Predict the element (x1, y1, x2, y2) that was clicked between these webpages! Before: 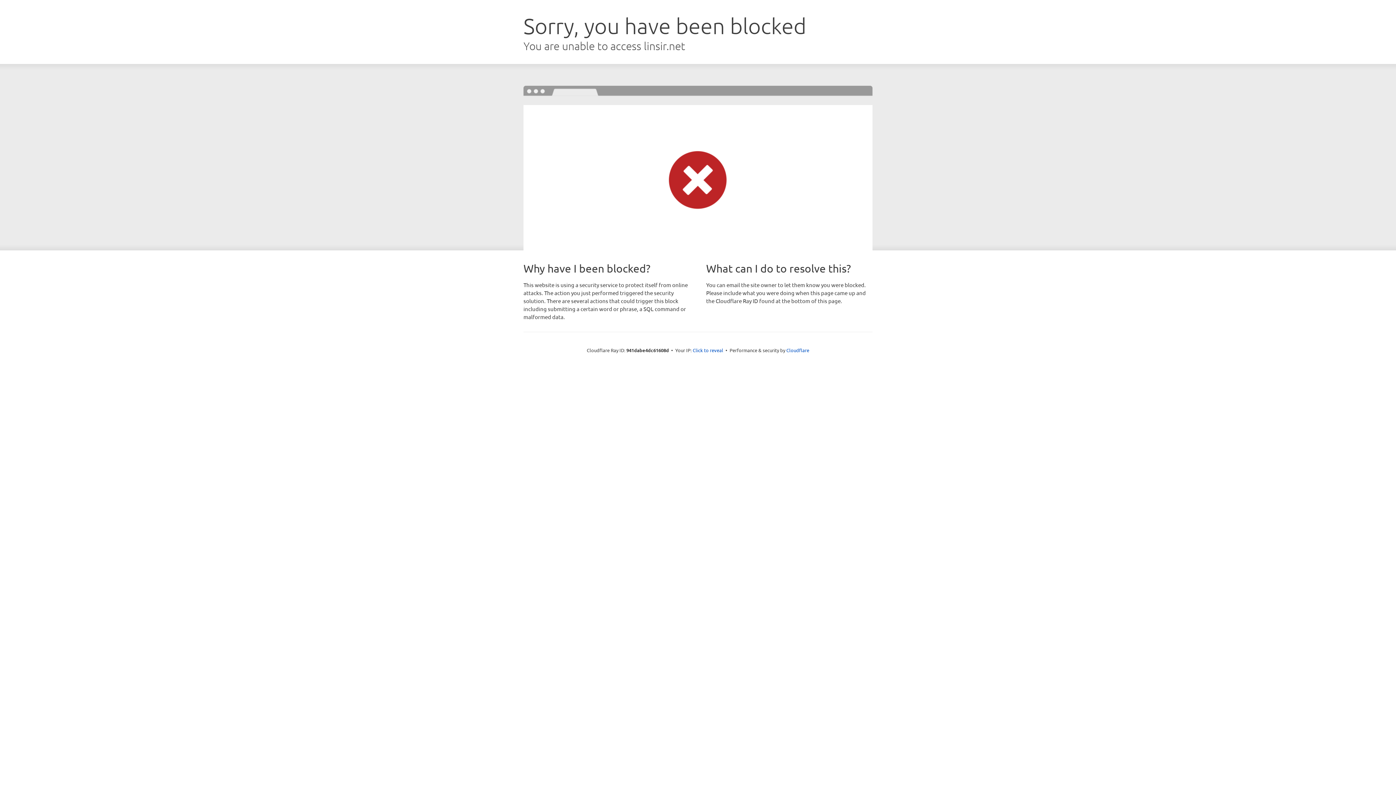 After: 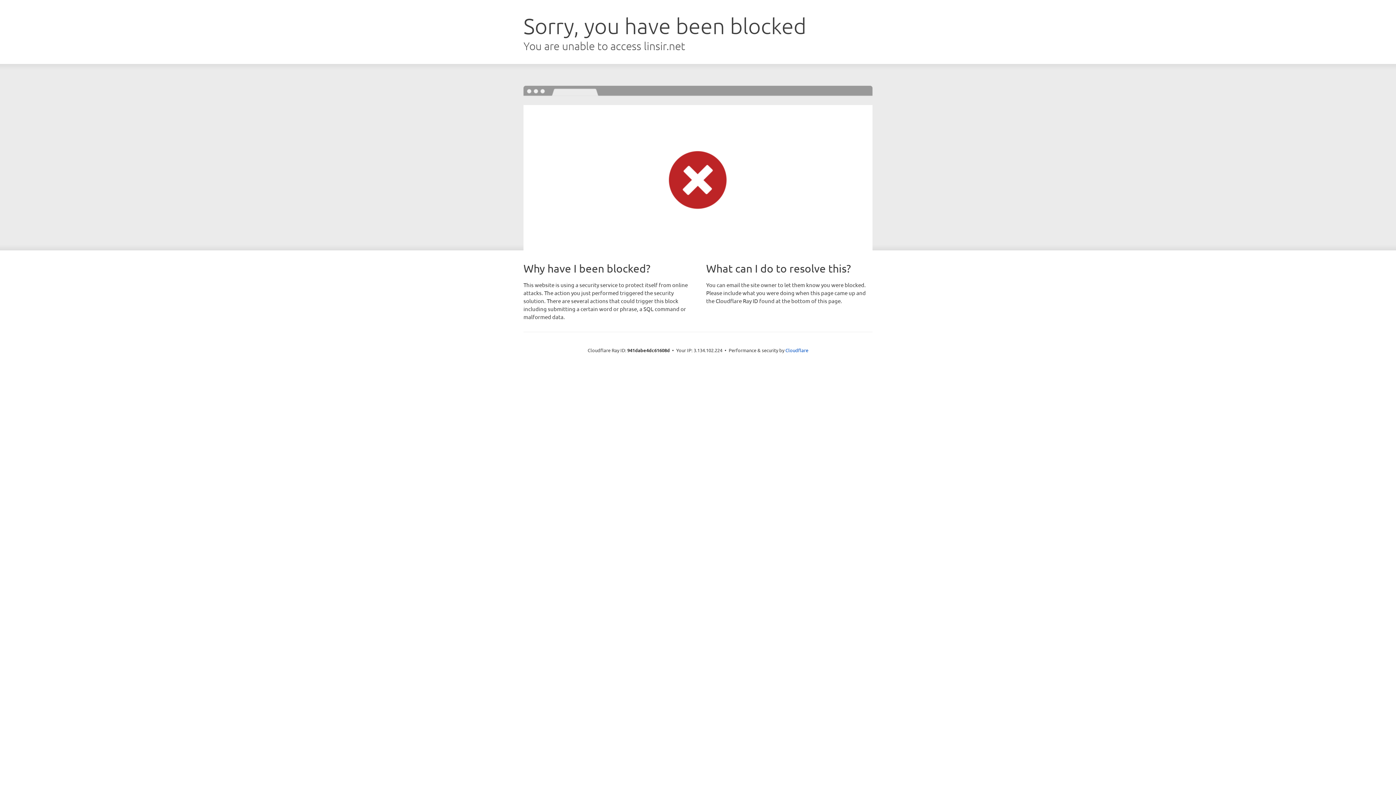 Action: label: Click to reveal bbox: (692, 346, 723, 353)